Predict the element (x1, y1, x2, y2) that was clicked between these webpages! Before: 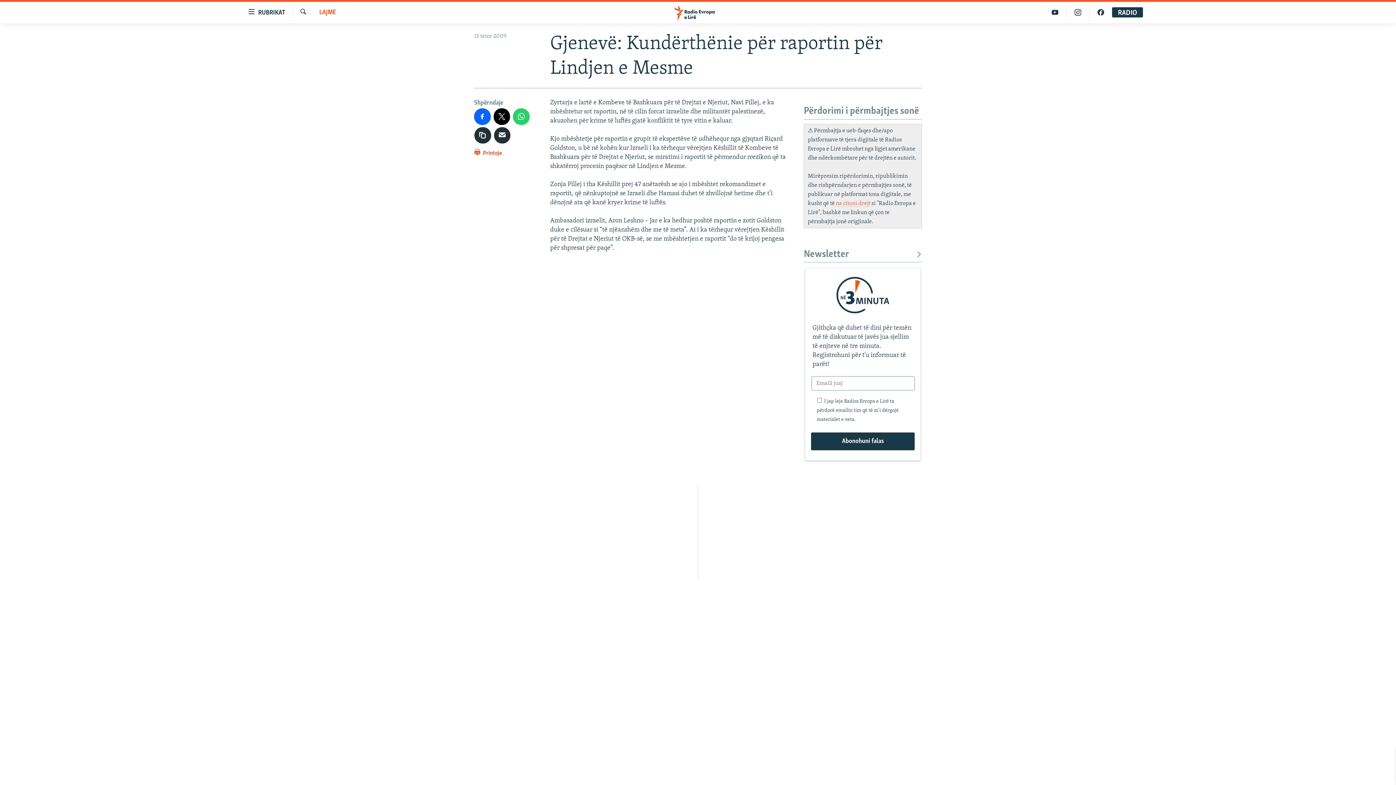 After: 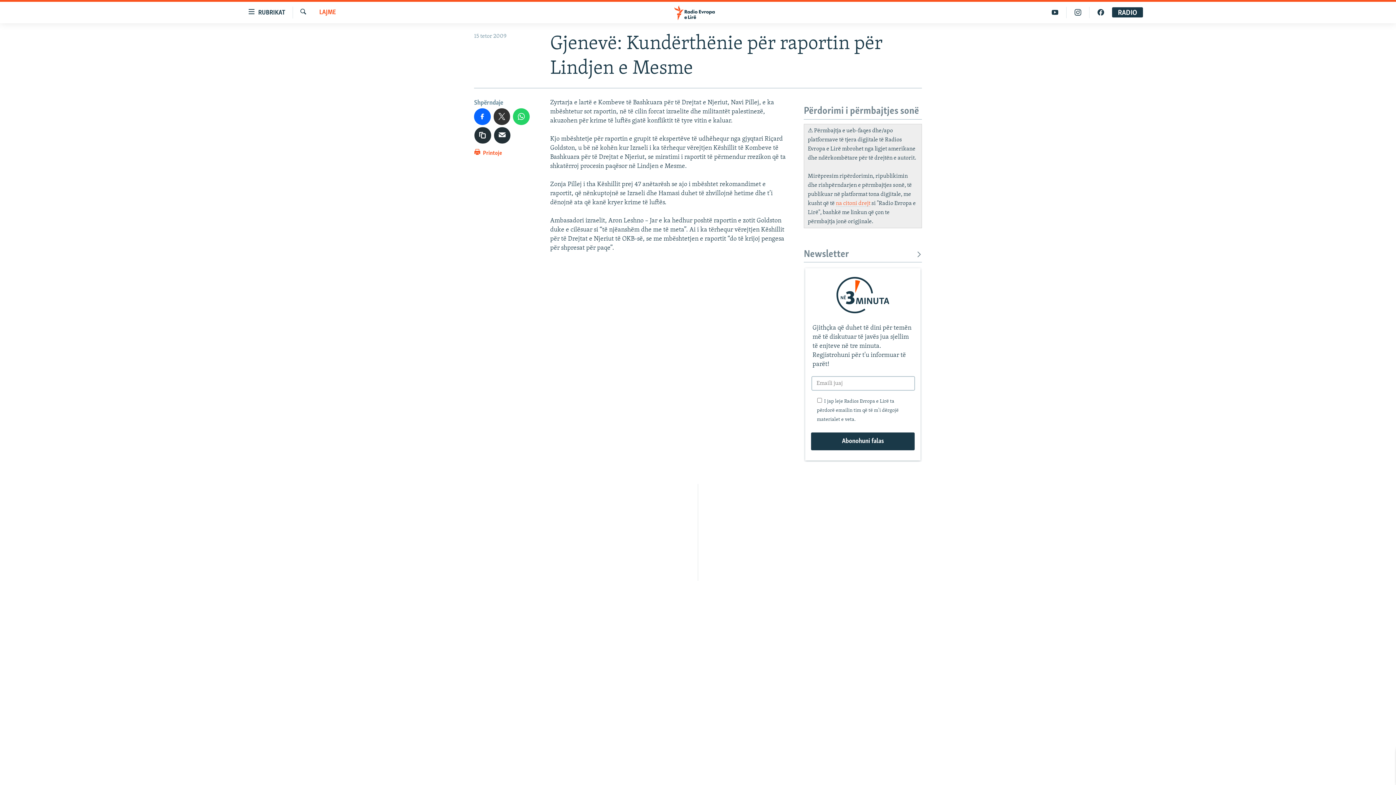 Action: bbox: (493, 108, 510, 124)